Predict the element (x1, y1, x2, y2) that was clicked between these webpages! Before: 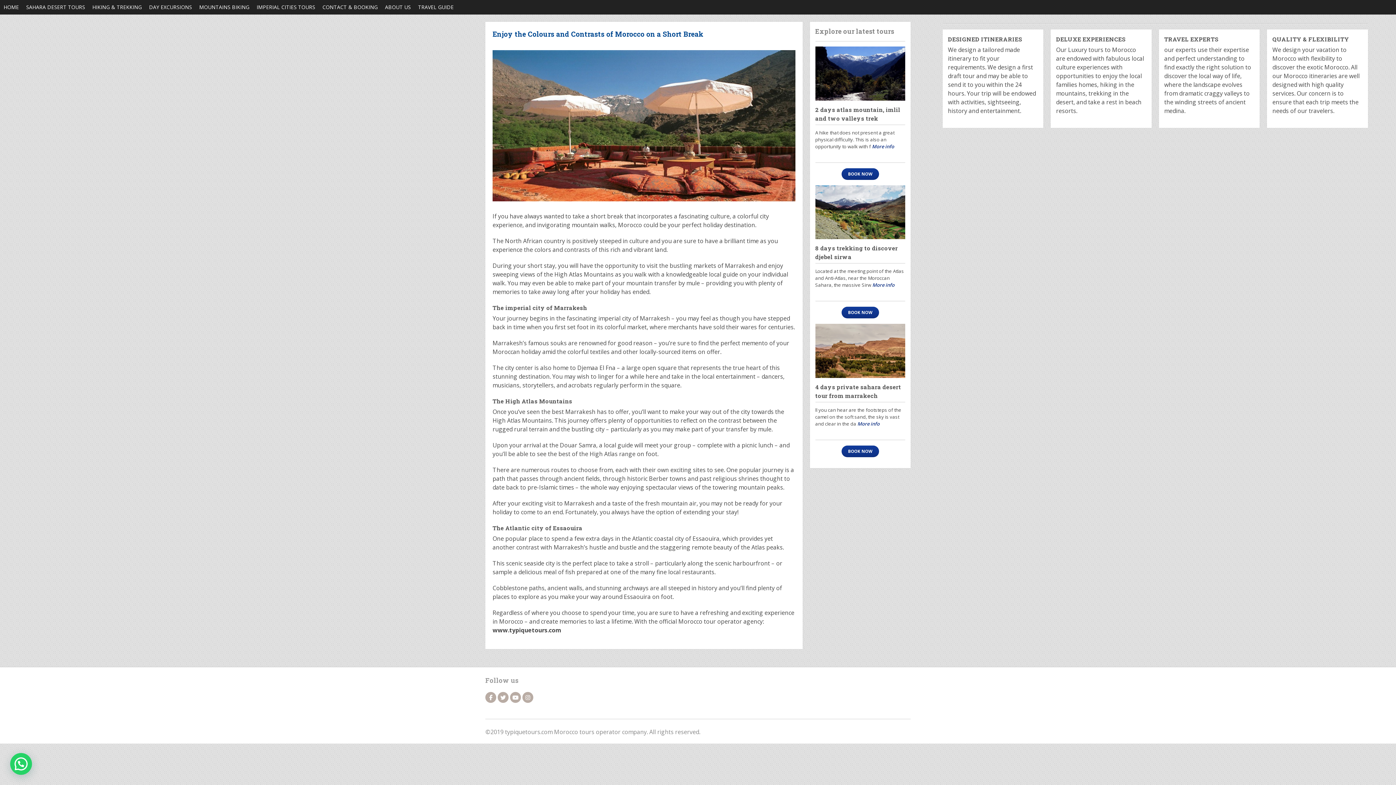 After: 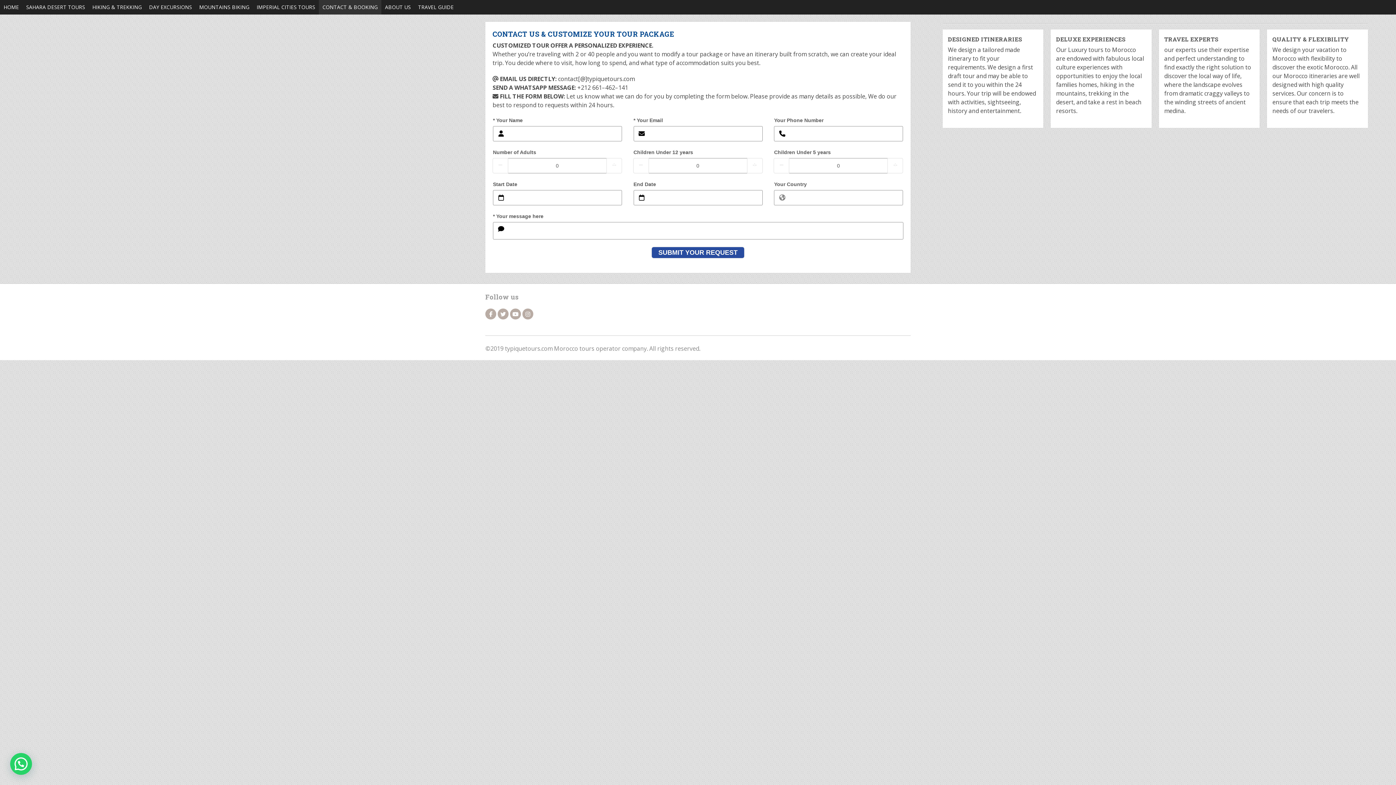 Action: bbox: (318, 0, 381, 14) label: CONTACT & BOOKING